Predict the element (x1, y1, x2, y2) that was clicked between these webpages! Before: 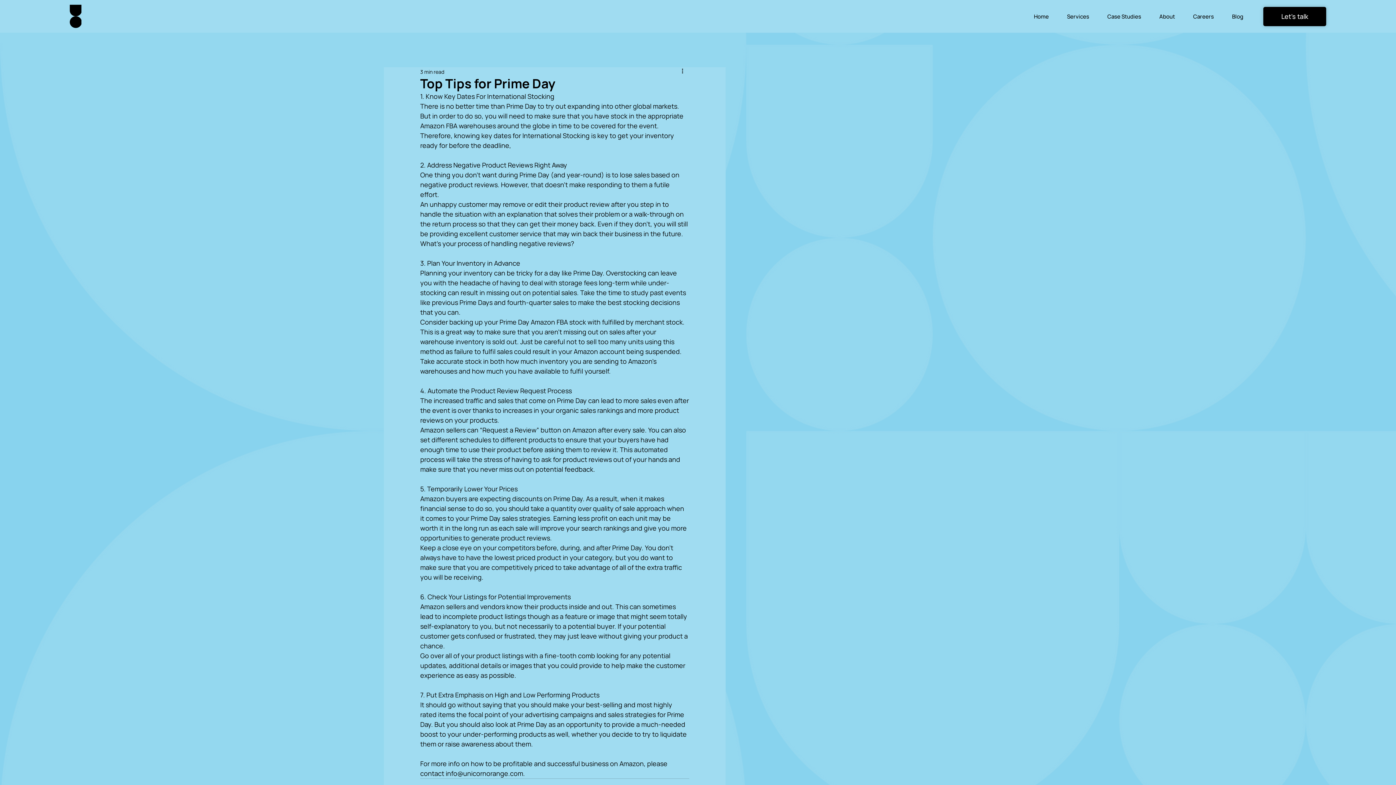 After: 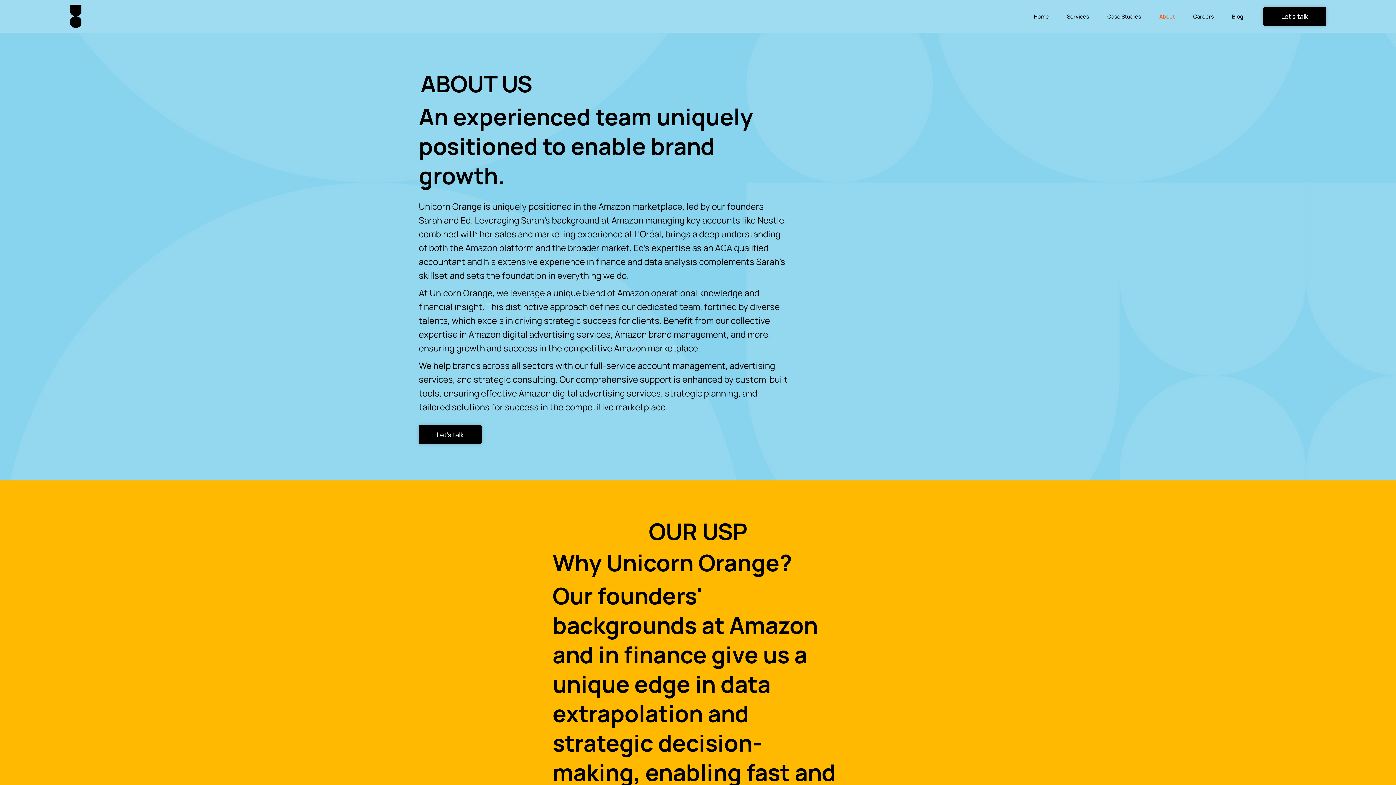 Action: bbox: (1156, 8, 1178, 23) label: About